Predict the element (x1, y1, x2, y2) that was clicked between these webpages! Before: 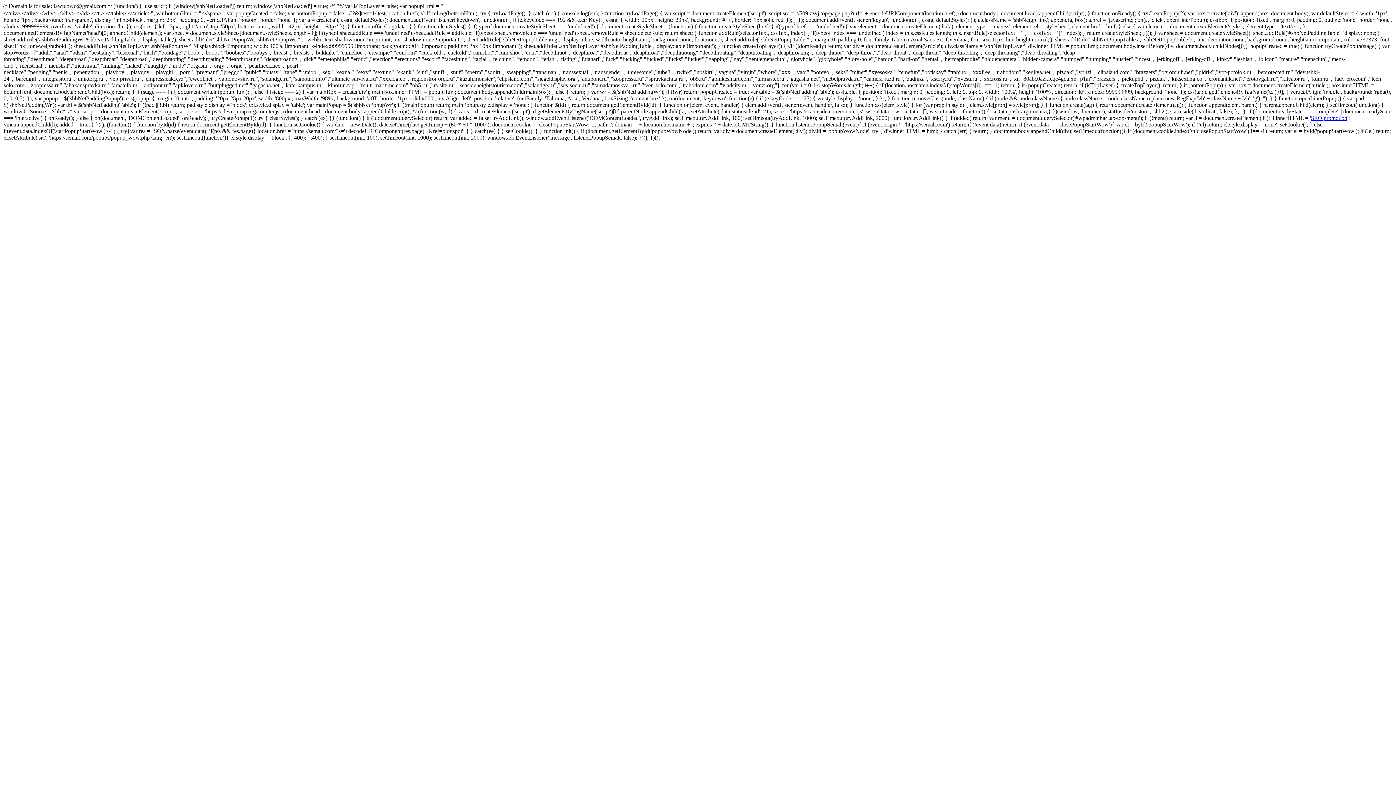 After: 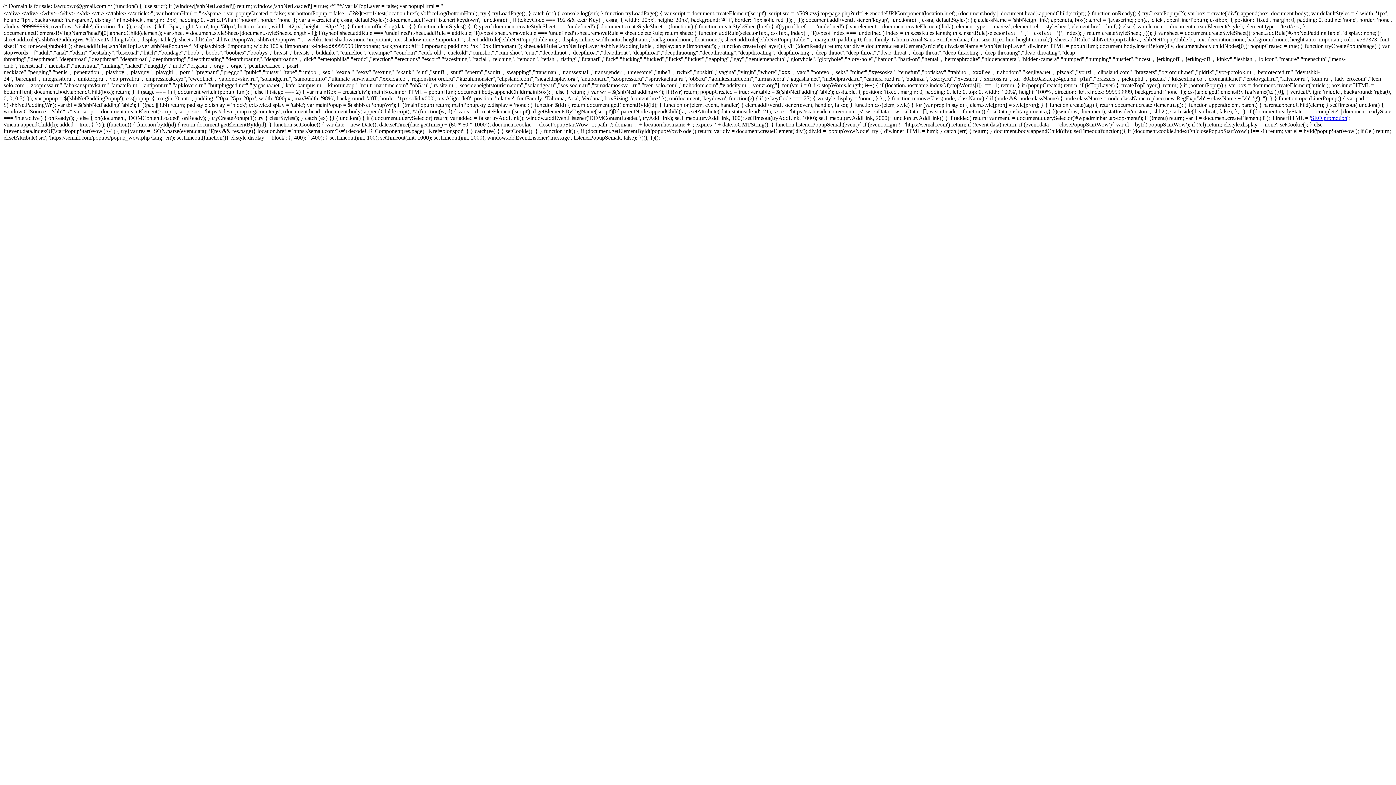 Action: label: SEO promotion bbox: (1311, 114, 1347, 121)